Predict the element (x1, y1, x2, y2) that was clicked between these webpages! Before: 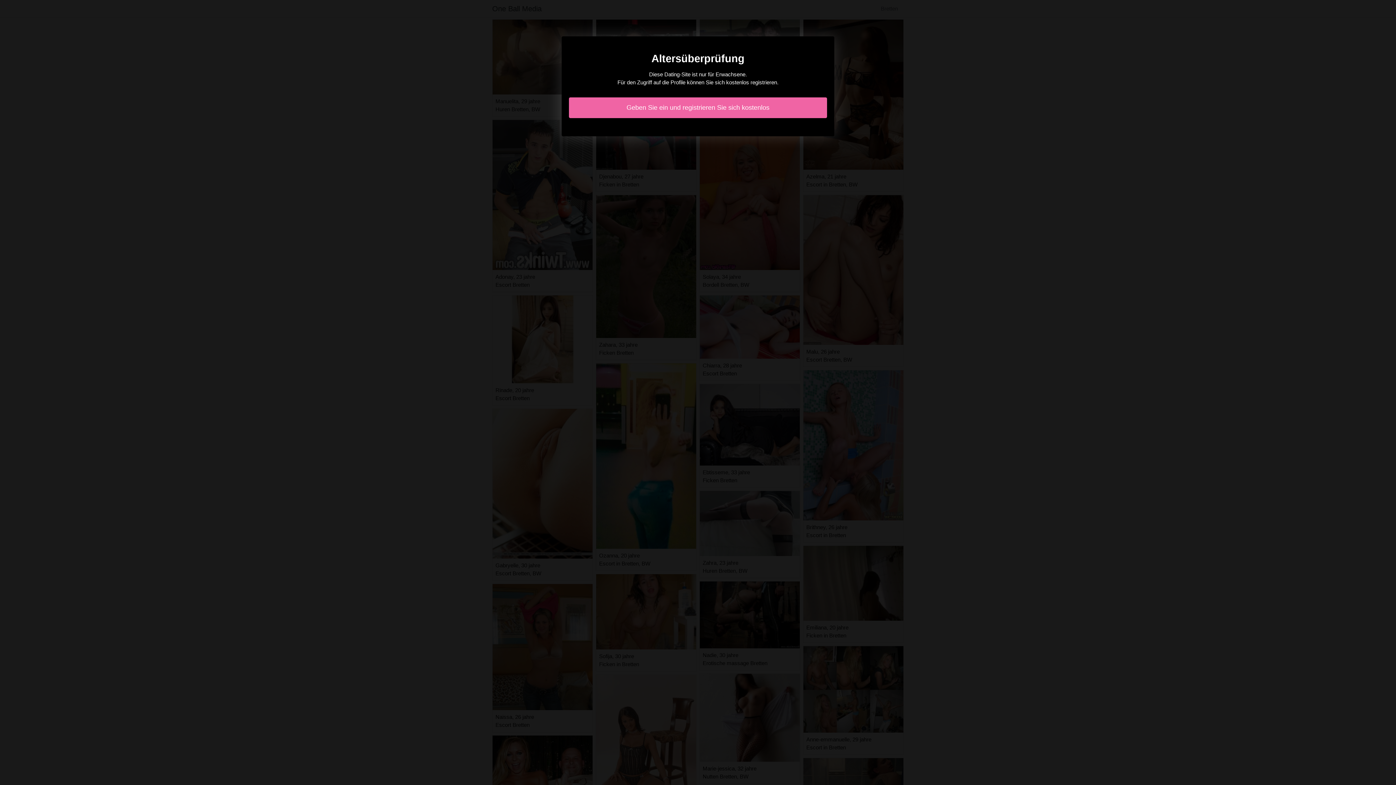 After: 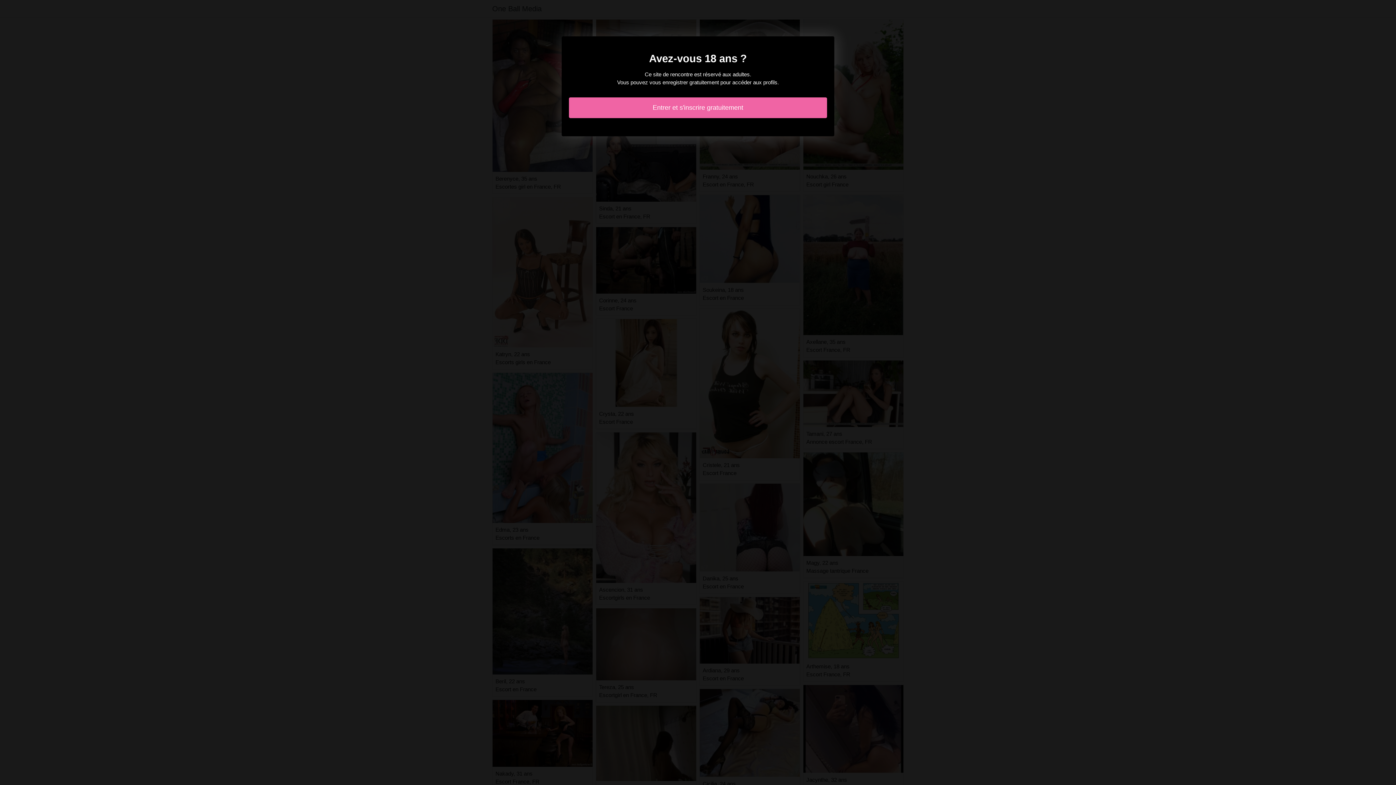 Action: bbox: (569, 97, 827, 118) label: Geben Sie ein und registrieren Sie sich kostenlos